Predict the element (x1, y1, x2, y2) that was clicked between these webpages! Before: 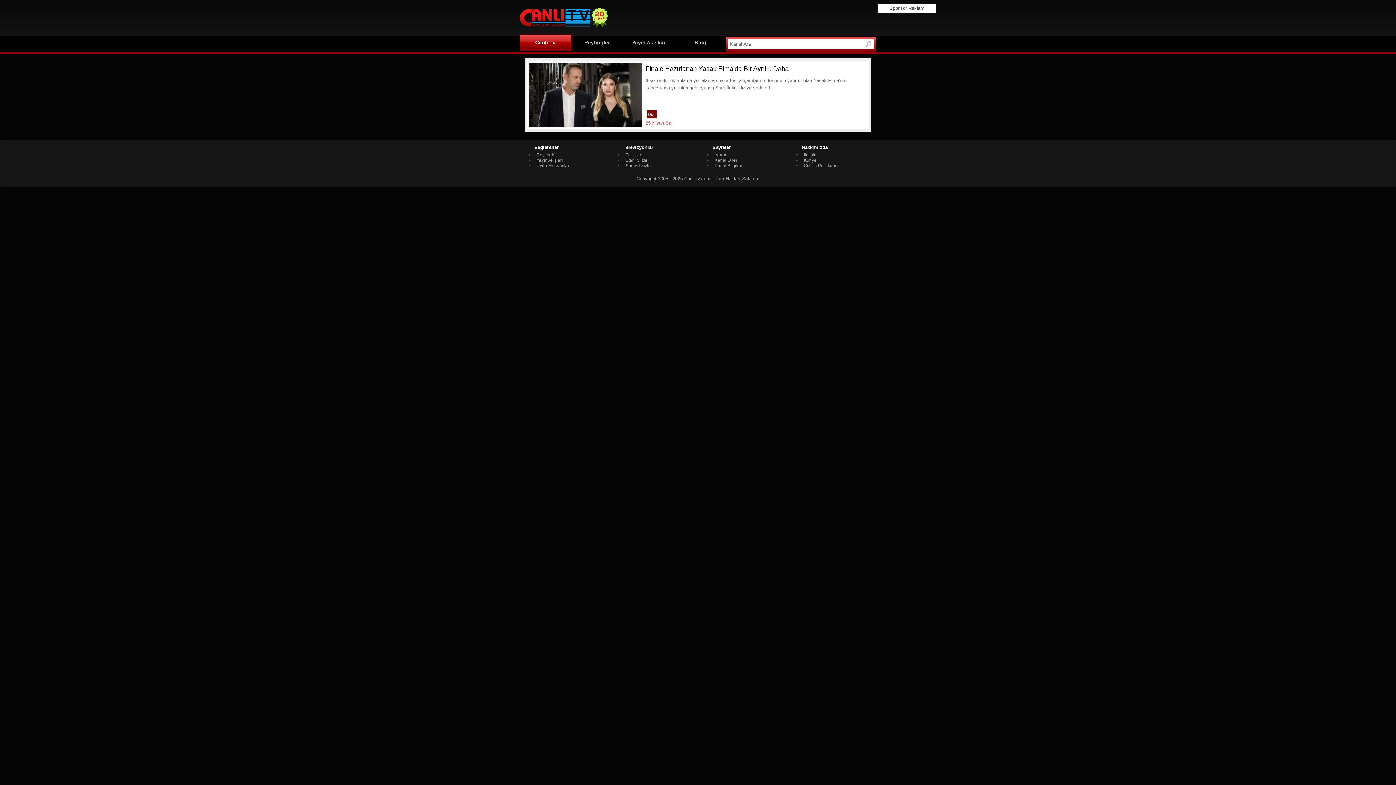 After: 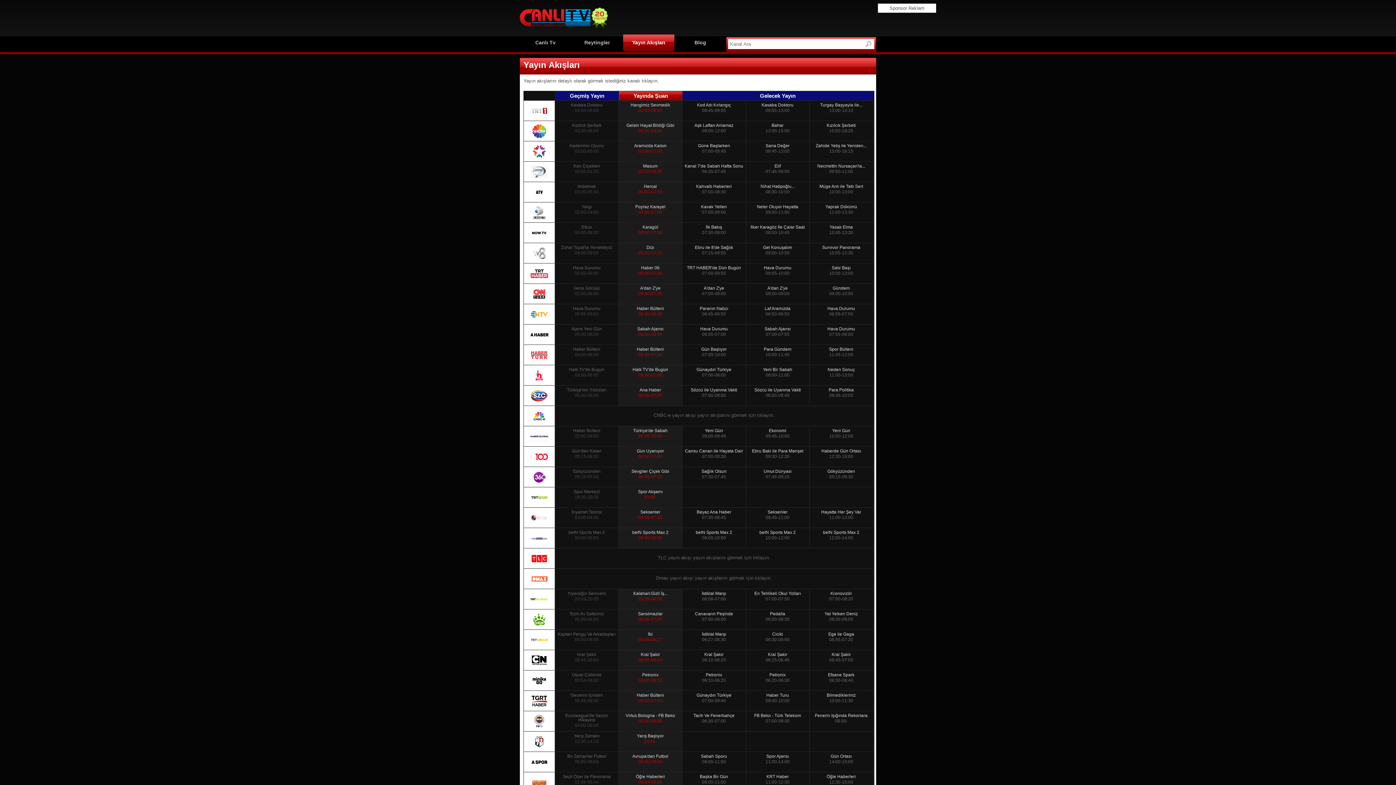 Action: label: Yayın Akışları bbox: (534, 157, 562, 162)